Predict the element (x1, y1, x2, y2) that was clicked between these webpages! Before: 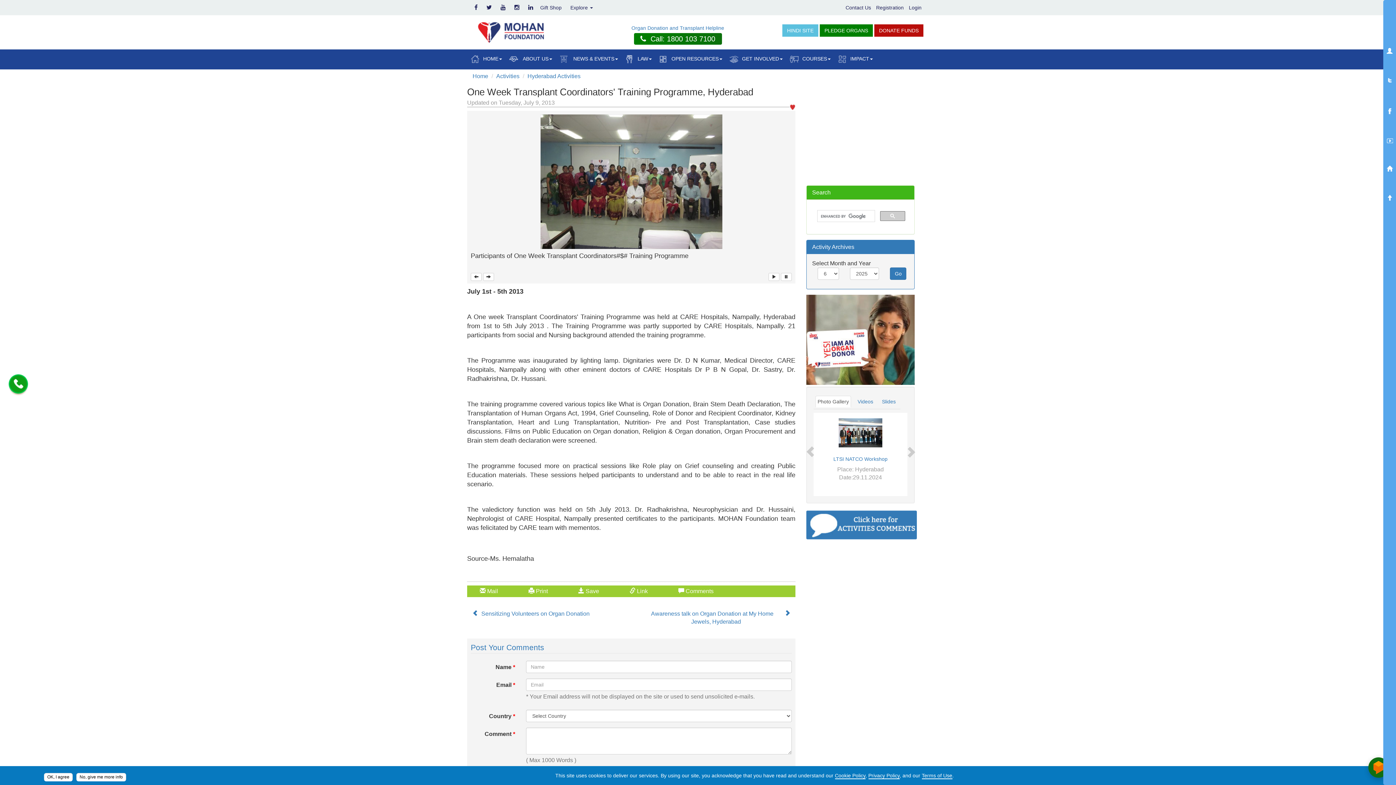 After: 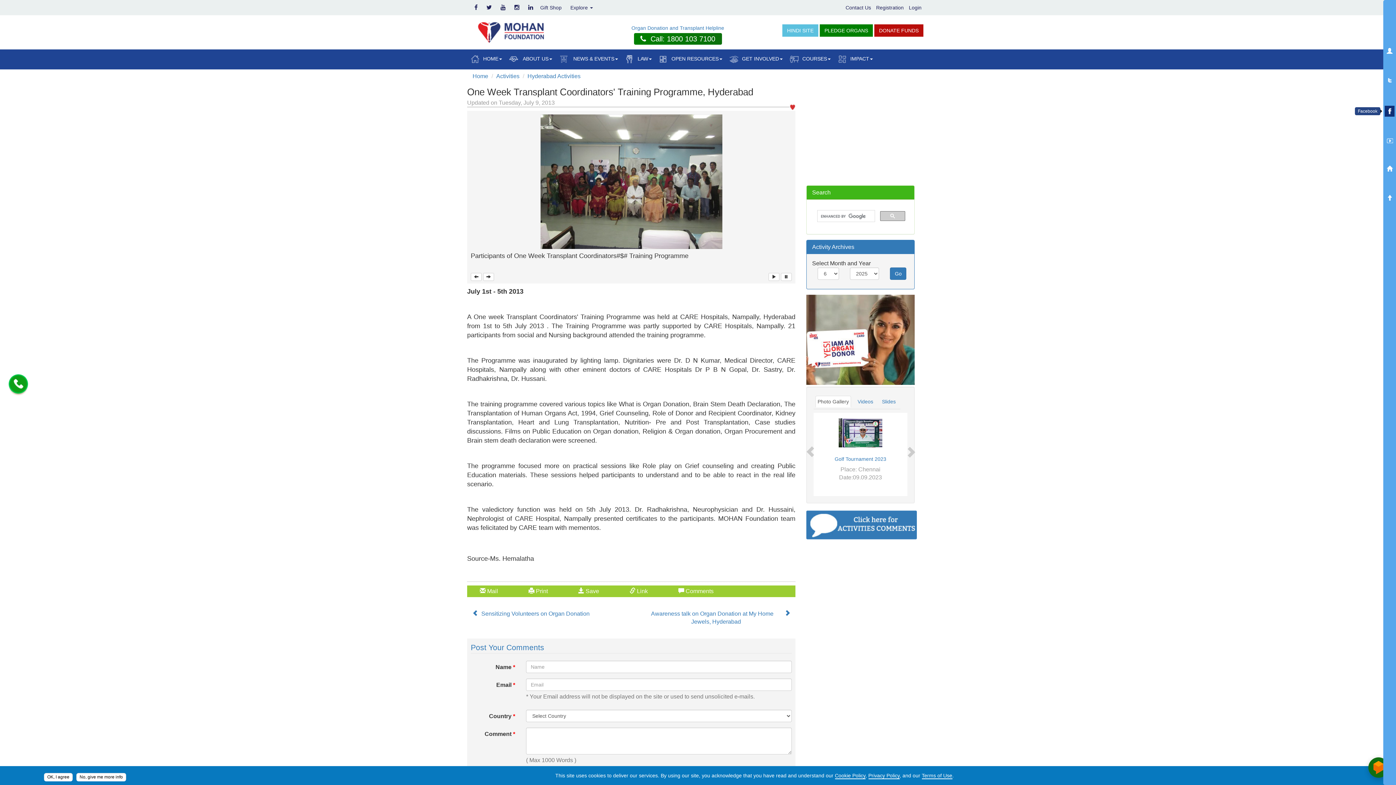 Action: bbox: (1385, 96, 1394, 125)